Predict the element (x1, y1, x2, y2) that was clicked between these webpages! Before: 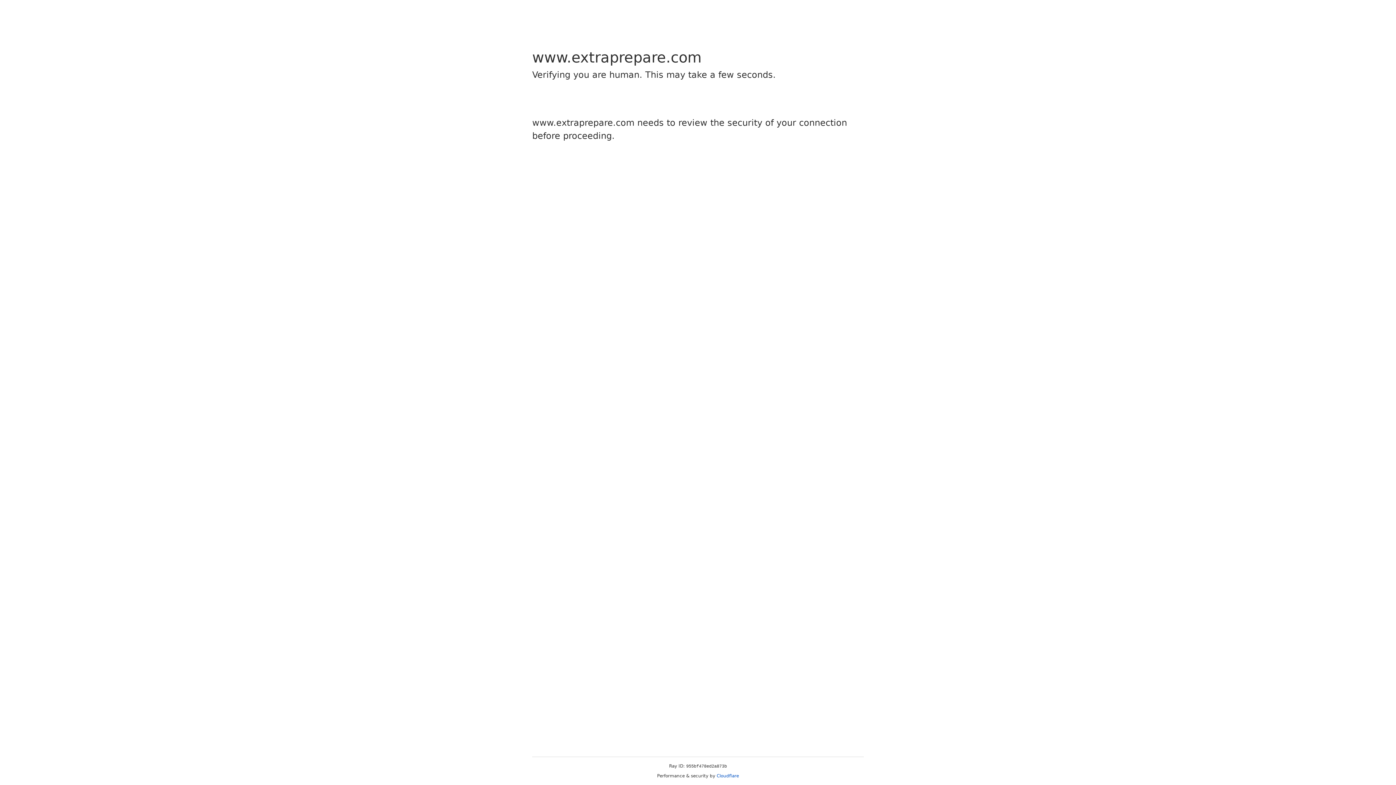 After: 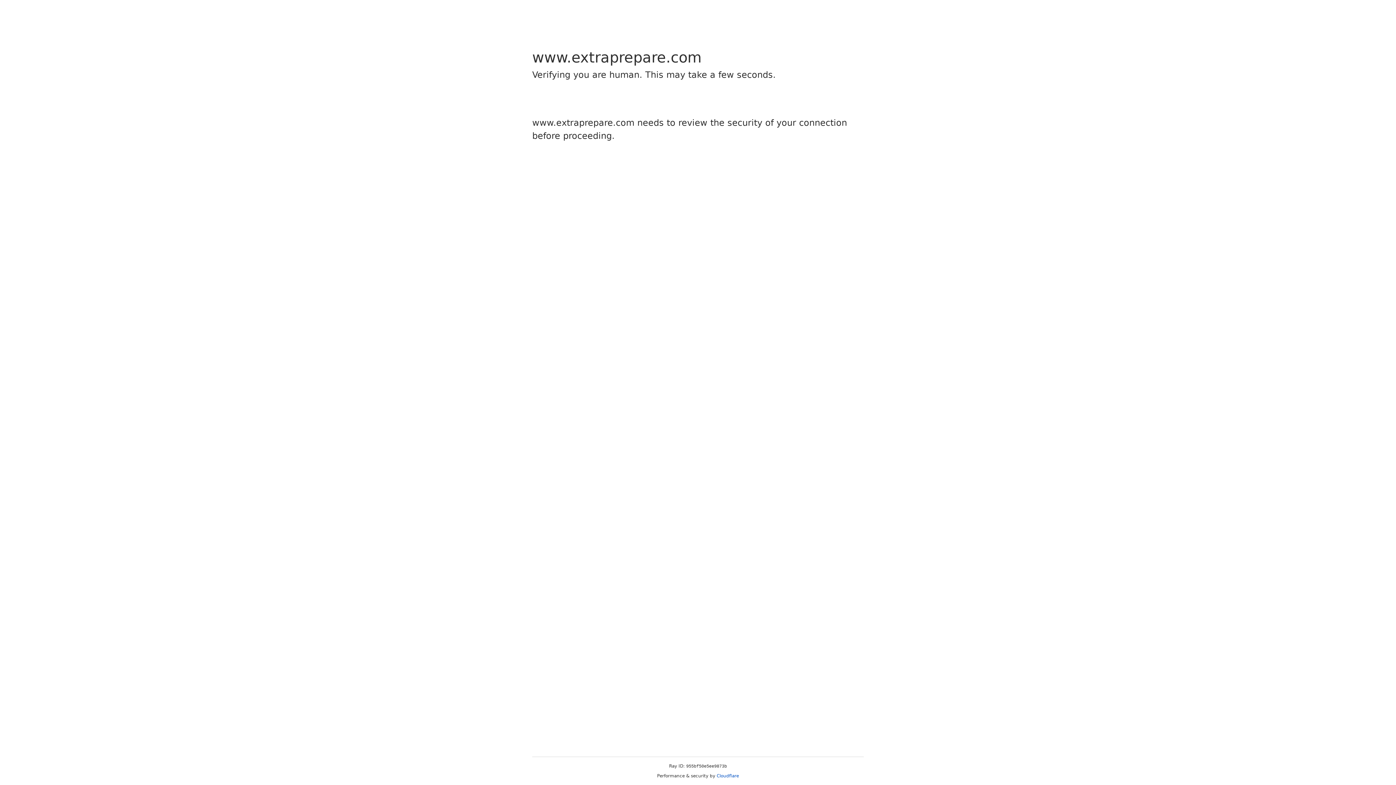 Action: bbox: (716, 773, 739, 778) label: Cloudflare